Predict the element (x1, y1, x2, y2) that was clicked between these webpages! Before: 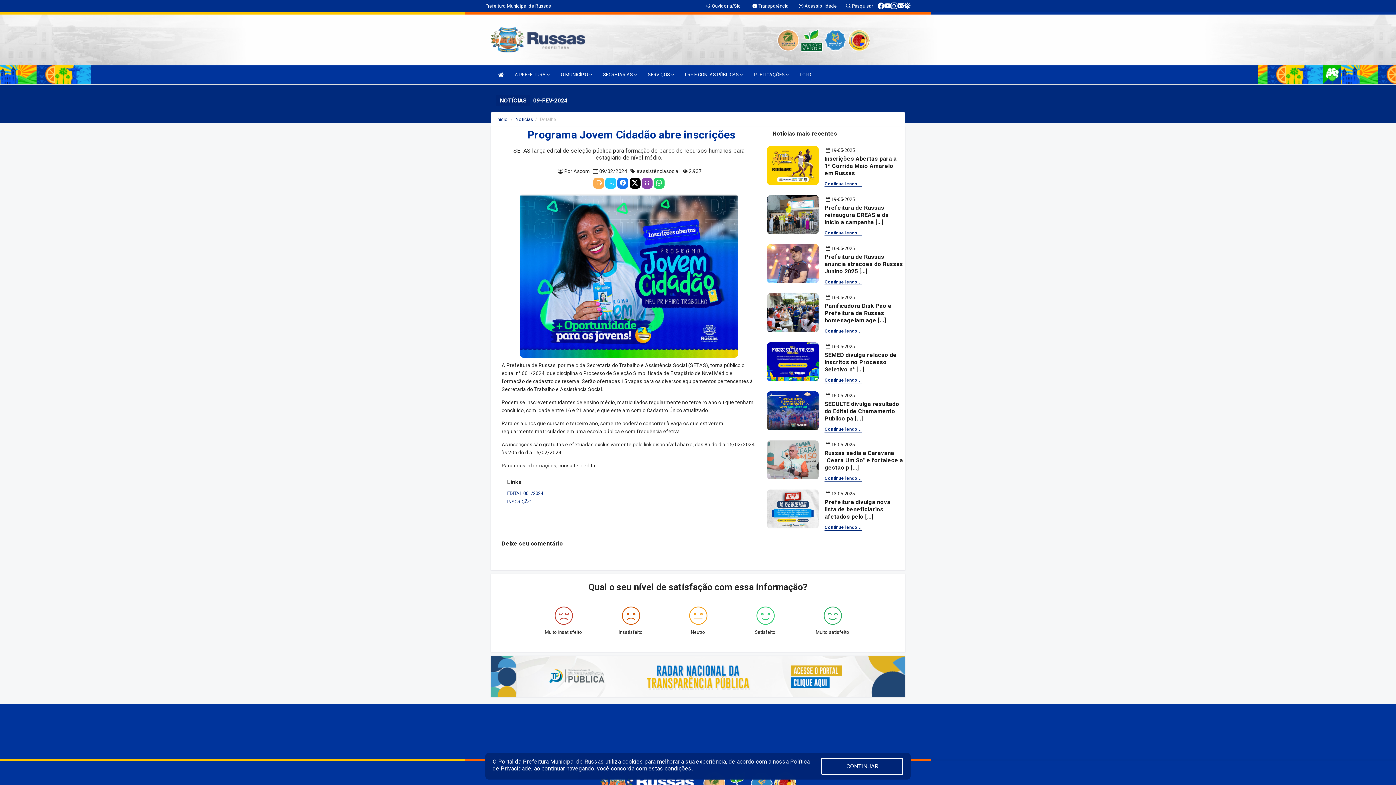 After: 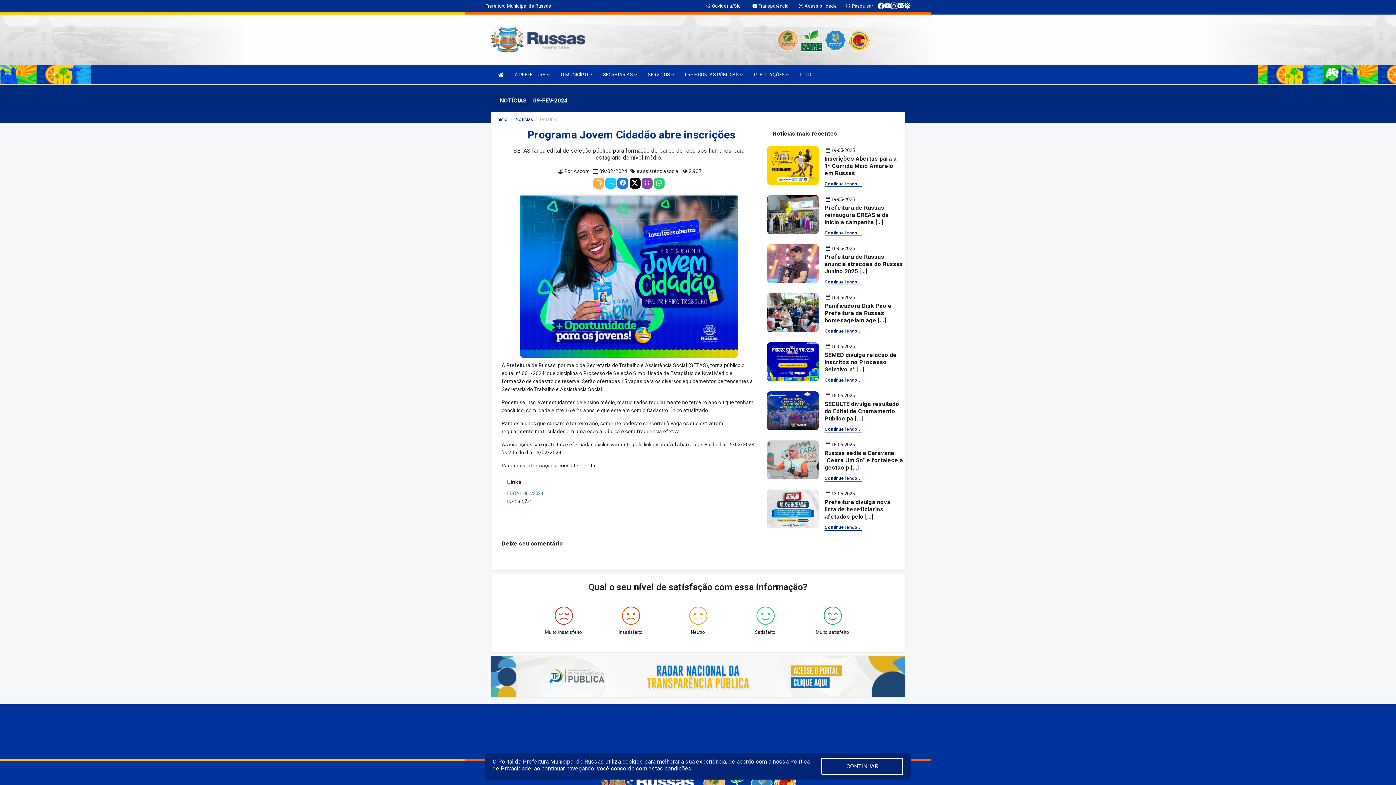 Action: label: EDITAL 001/2024 bbox: (507, 491, 543, 496)